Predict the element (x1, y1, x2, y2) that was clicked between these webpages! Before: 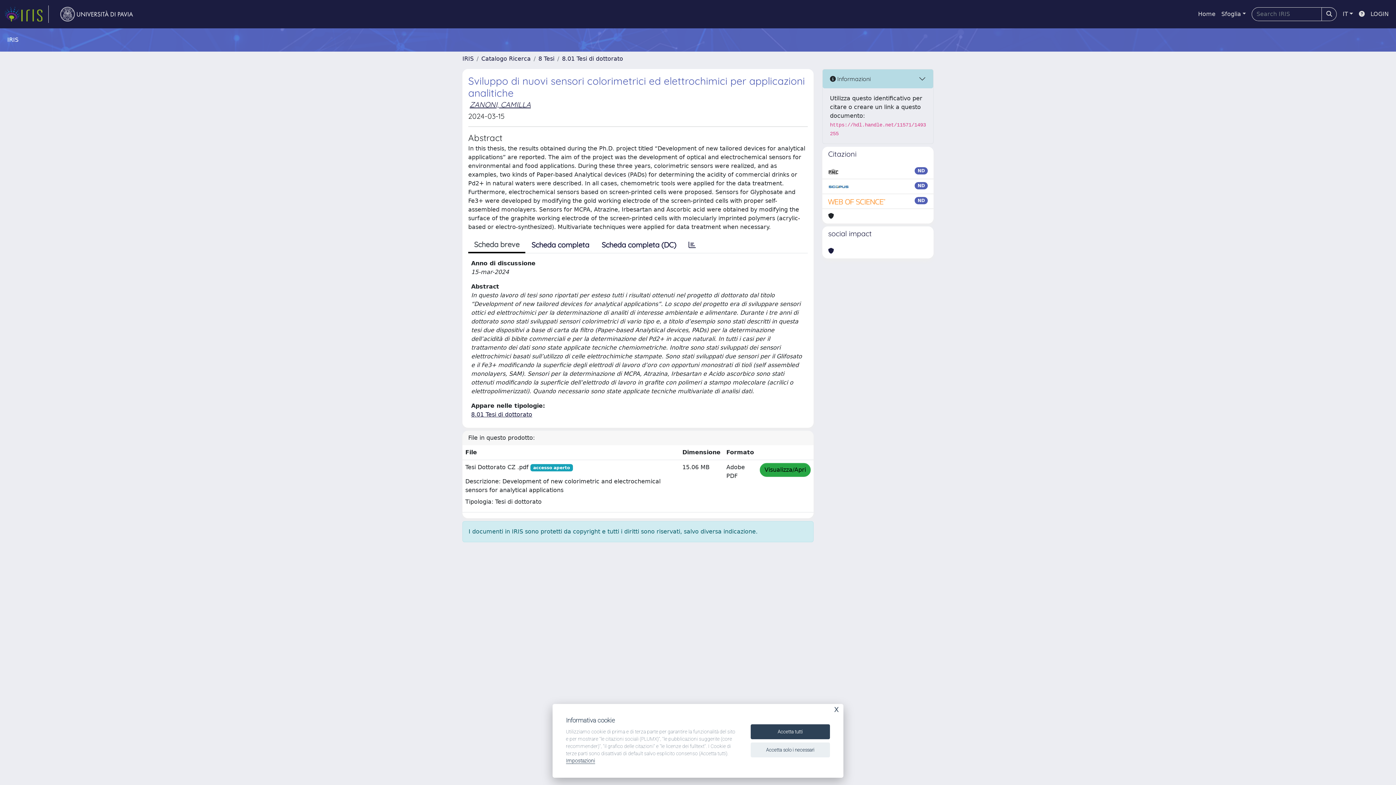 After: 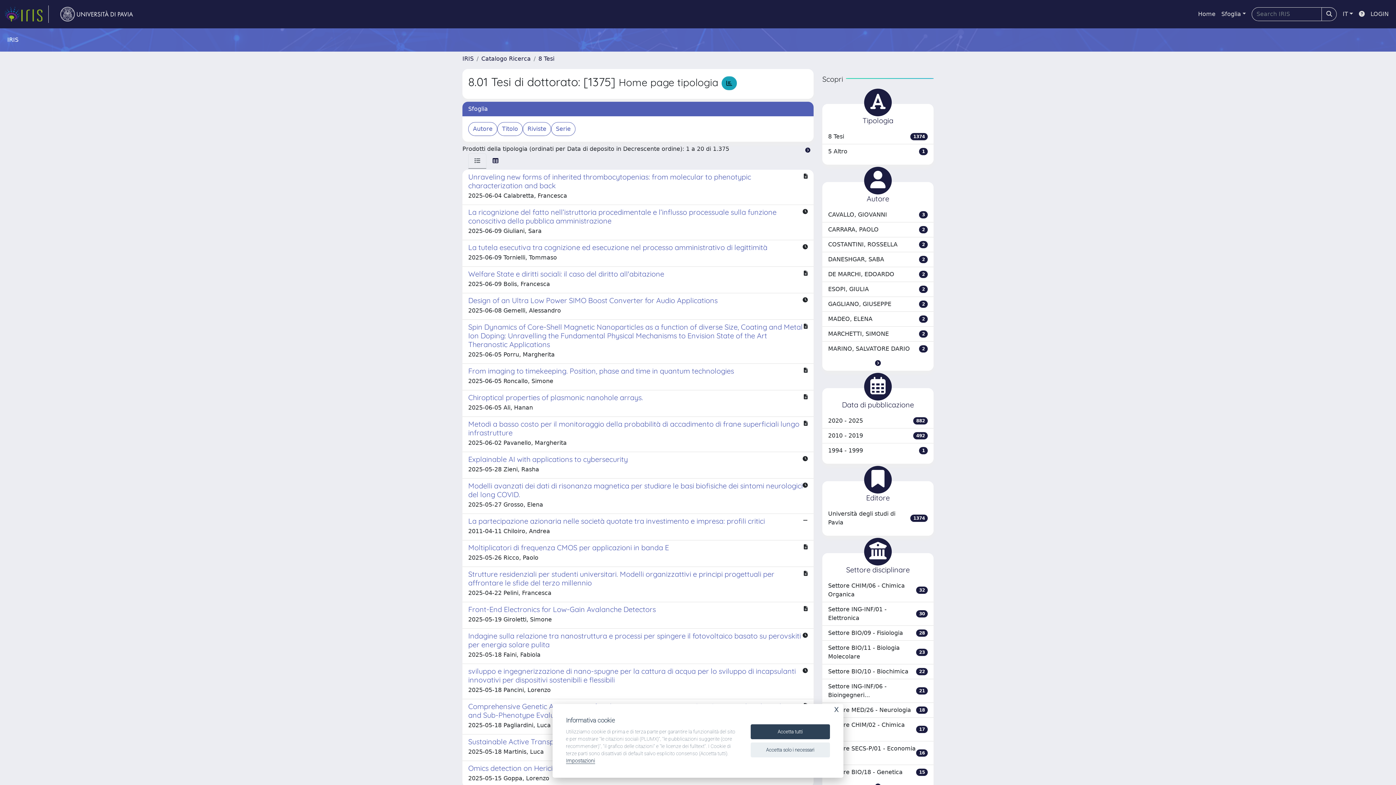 Action: label: 8.01 Tesi di dottorato bbox: (562, 55, 623, 62)